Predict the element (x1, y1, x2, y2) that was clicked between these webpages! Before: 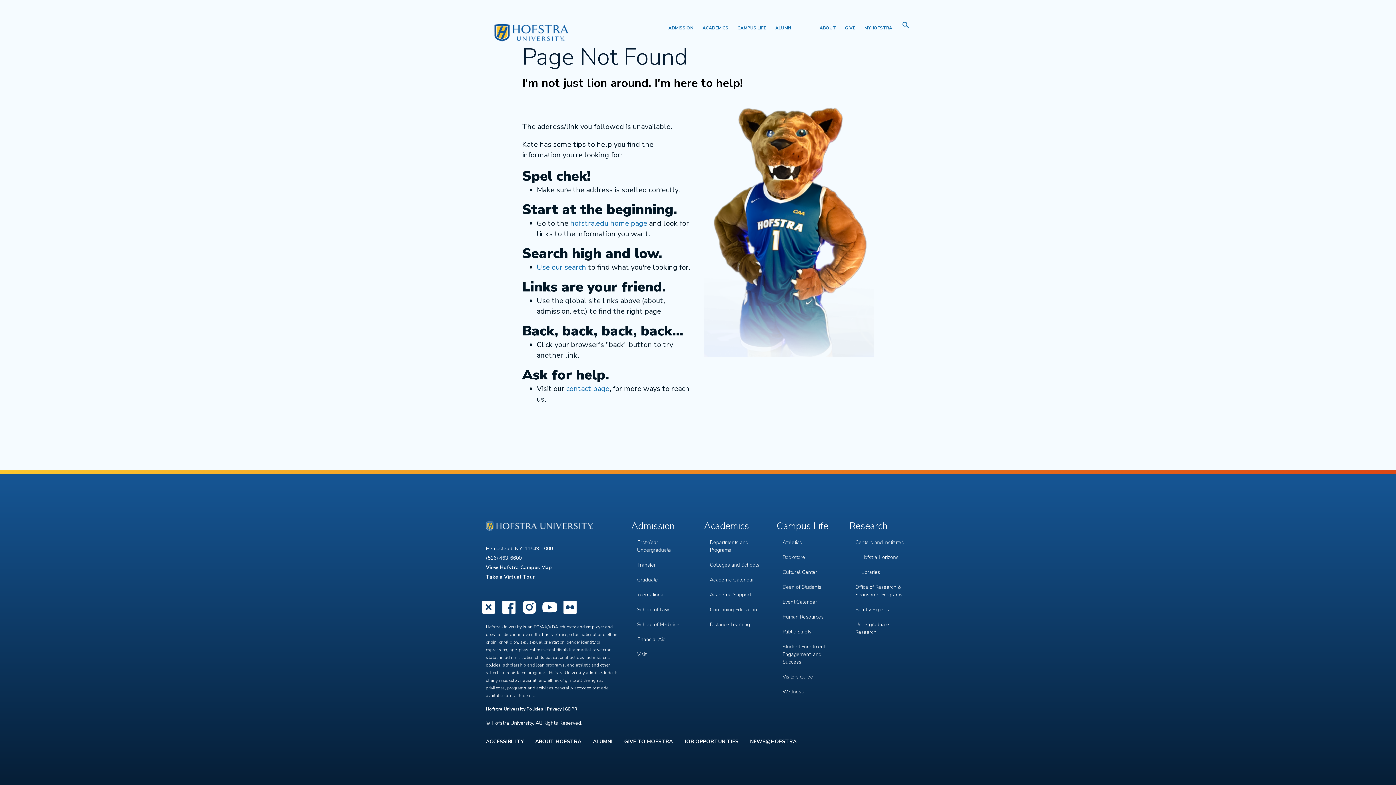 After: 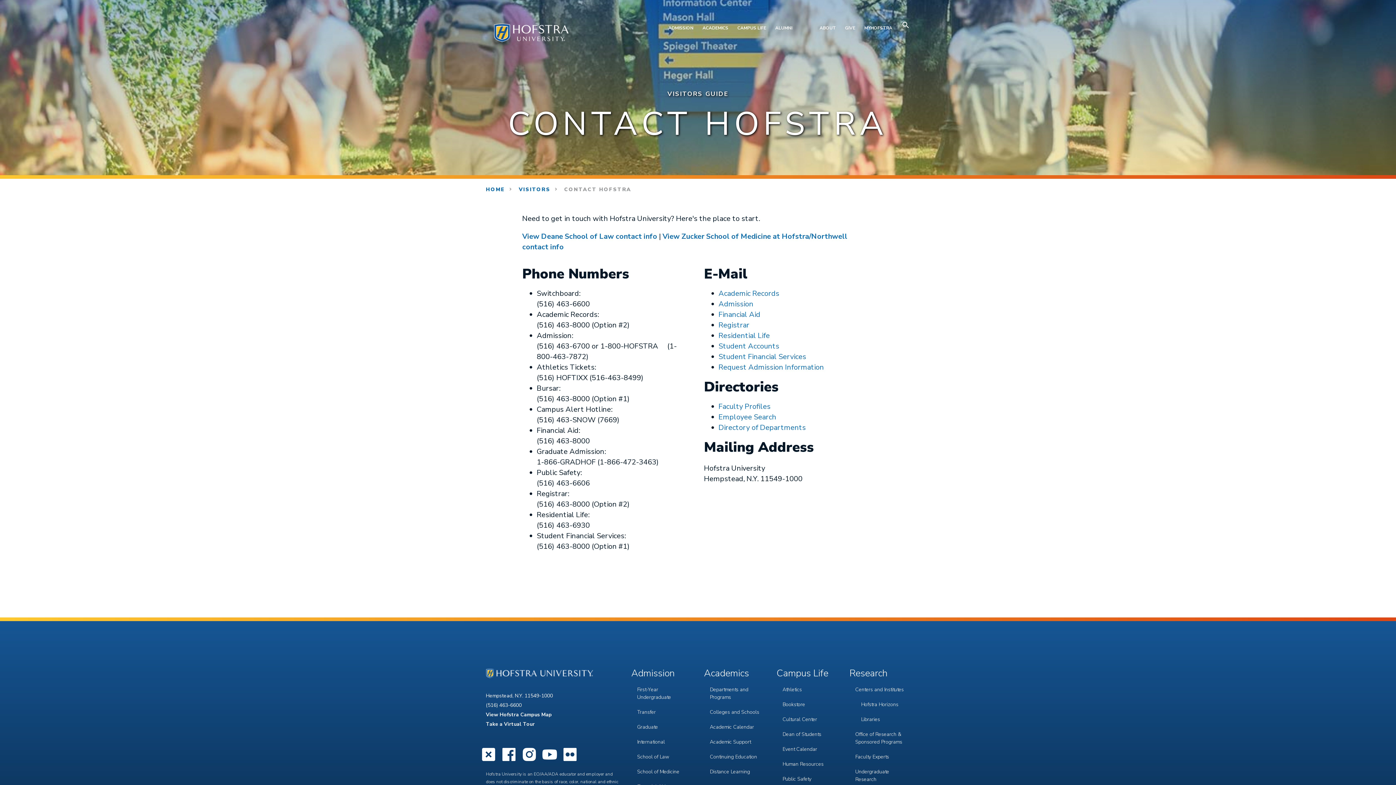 Action: label: contact page bbox: (566, 384, 609, 393)